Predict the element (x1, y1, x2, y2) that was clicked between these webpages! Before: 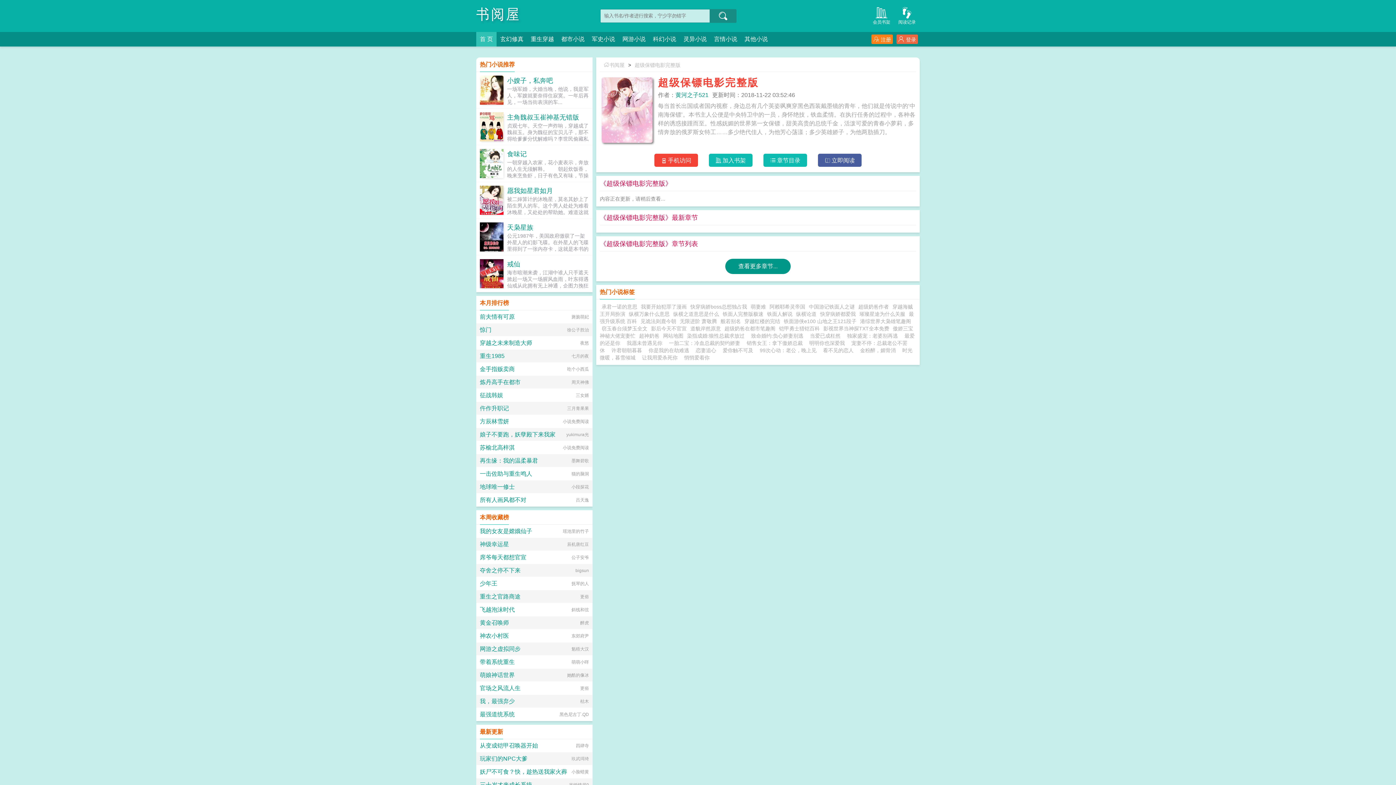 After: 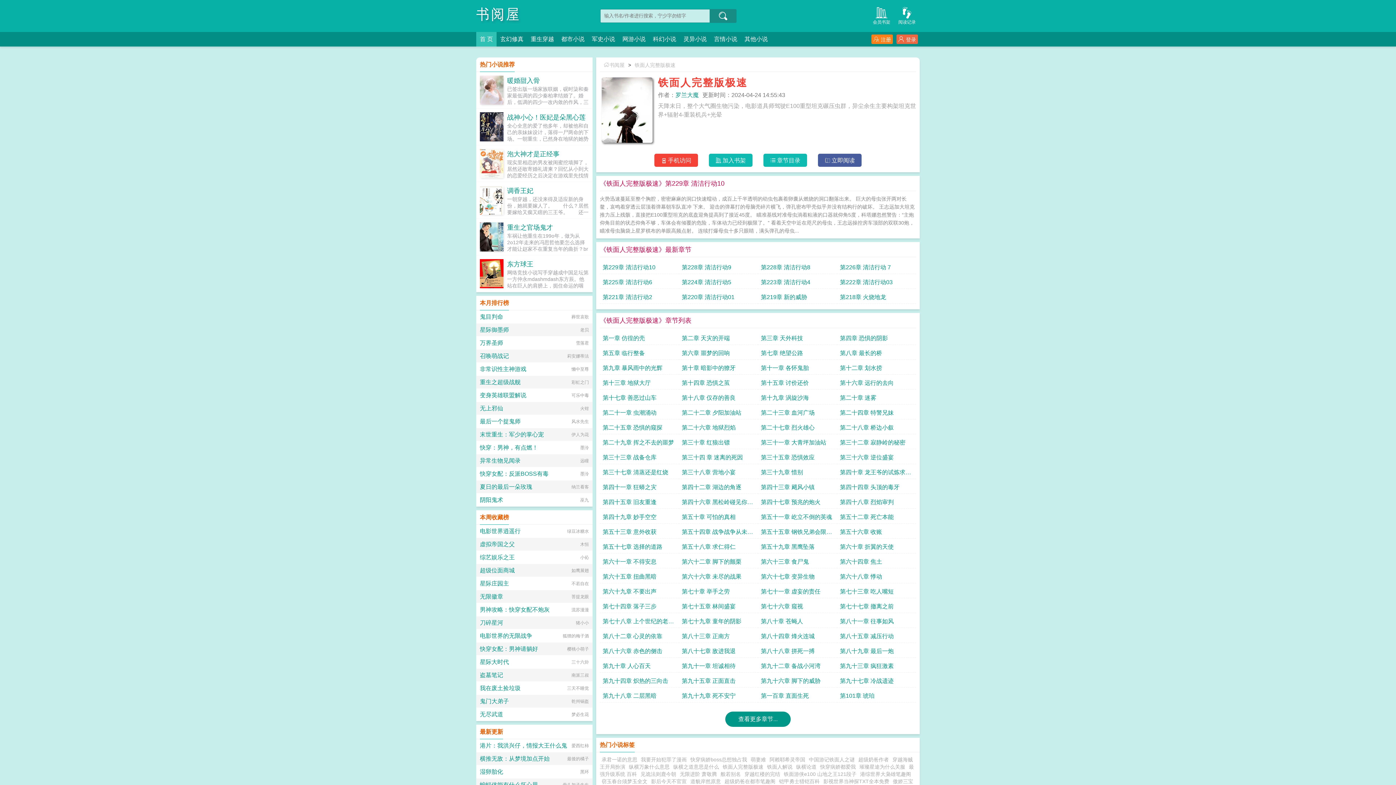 Action: bbox: (722, 311, 763, 317) label: 铁面人完整版极速